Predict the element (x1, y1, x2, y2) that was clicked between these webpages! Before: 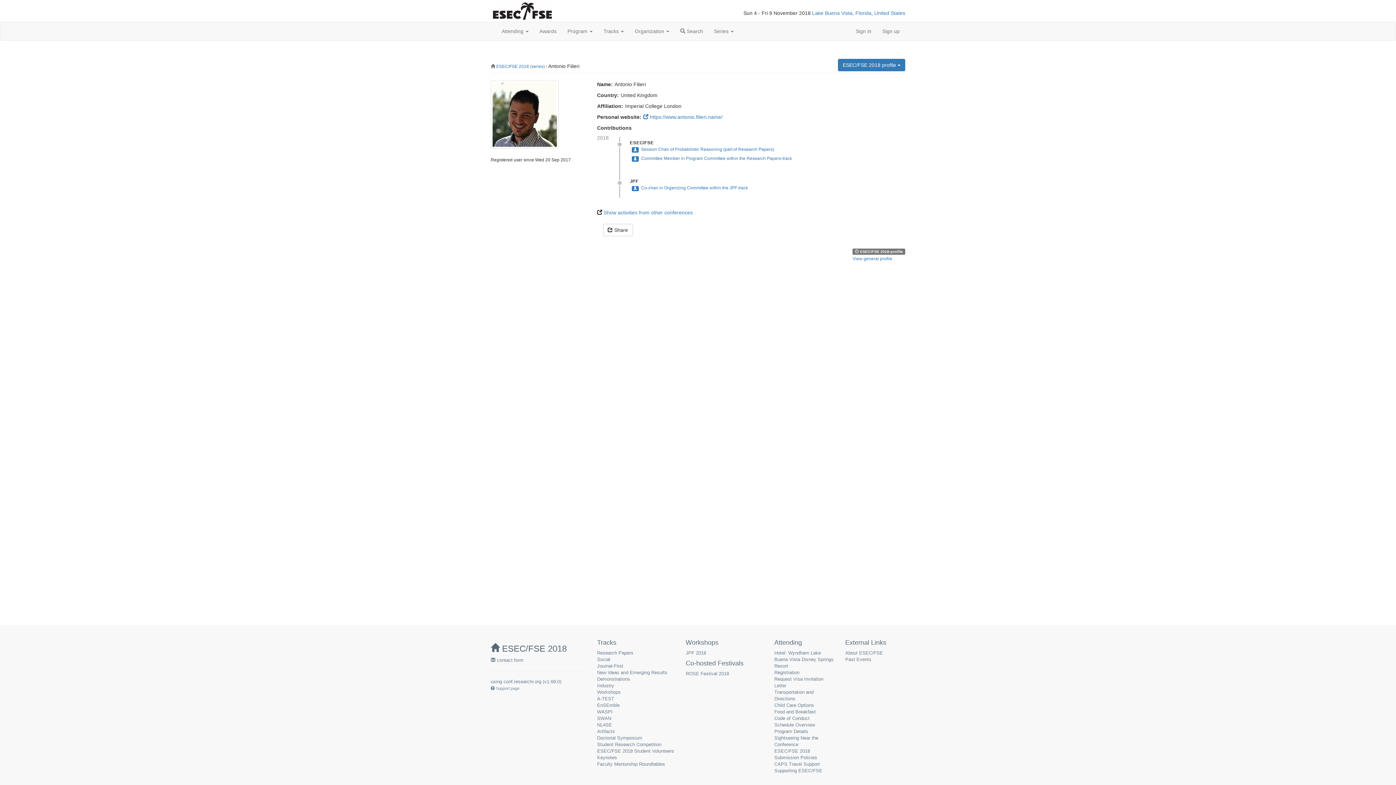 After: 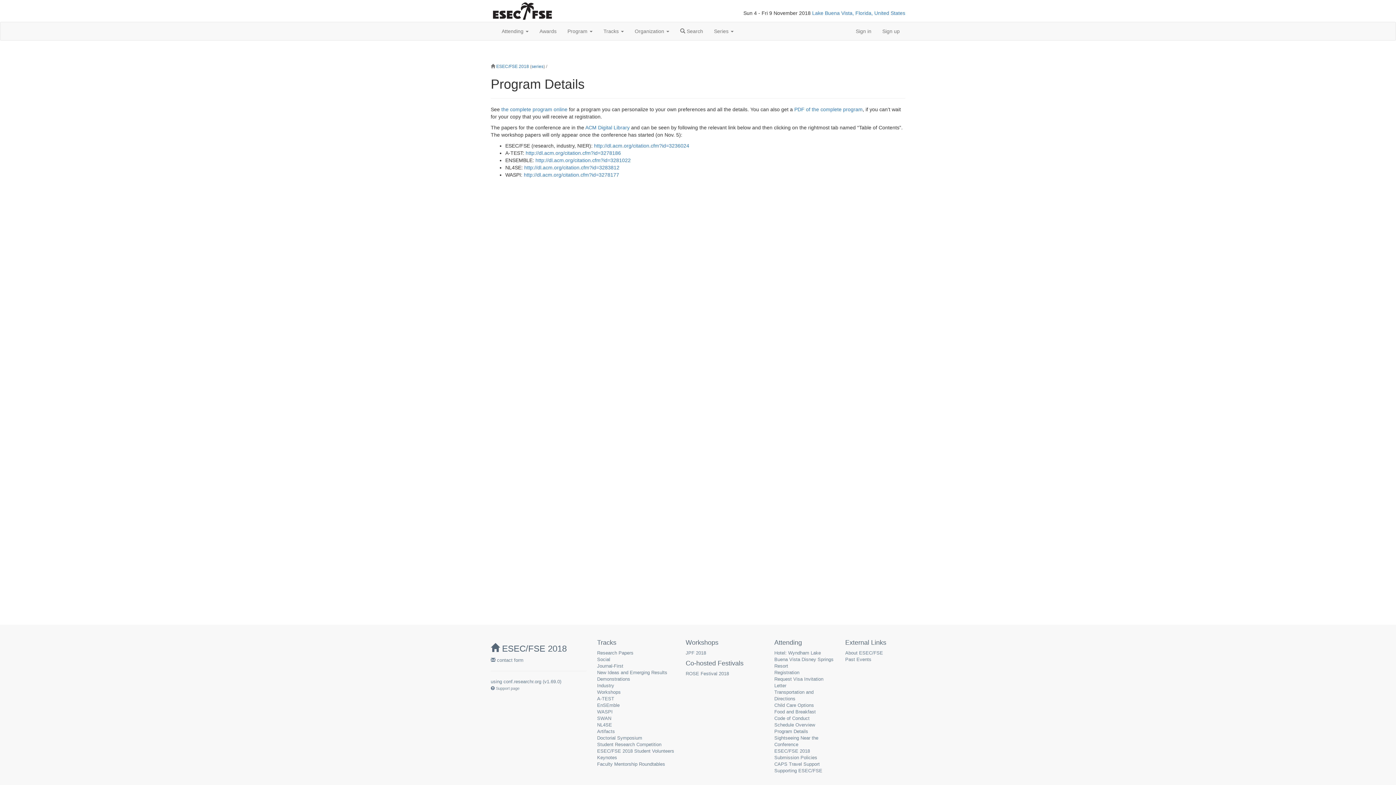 Action: label: Program Details bbox: (774, 729, 808, 734)